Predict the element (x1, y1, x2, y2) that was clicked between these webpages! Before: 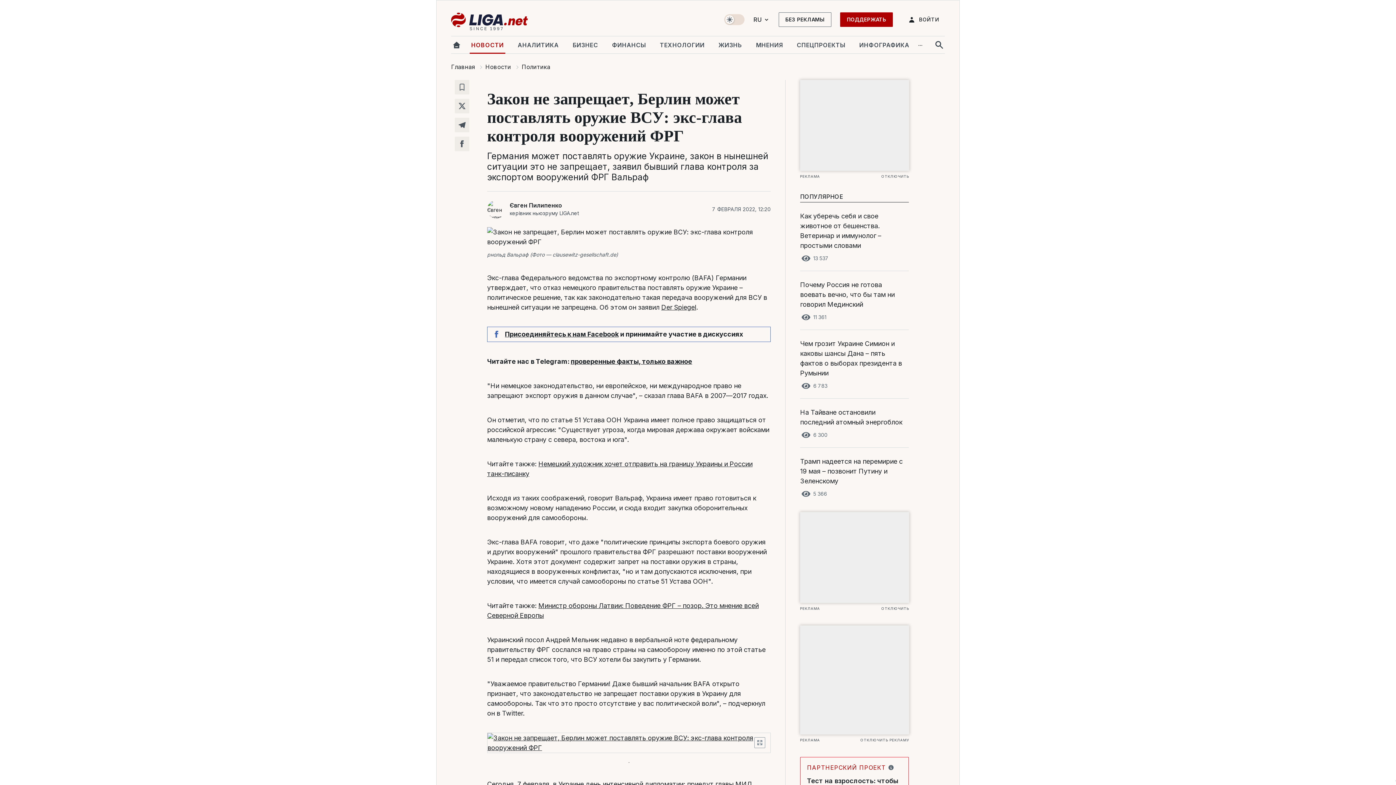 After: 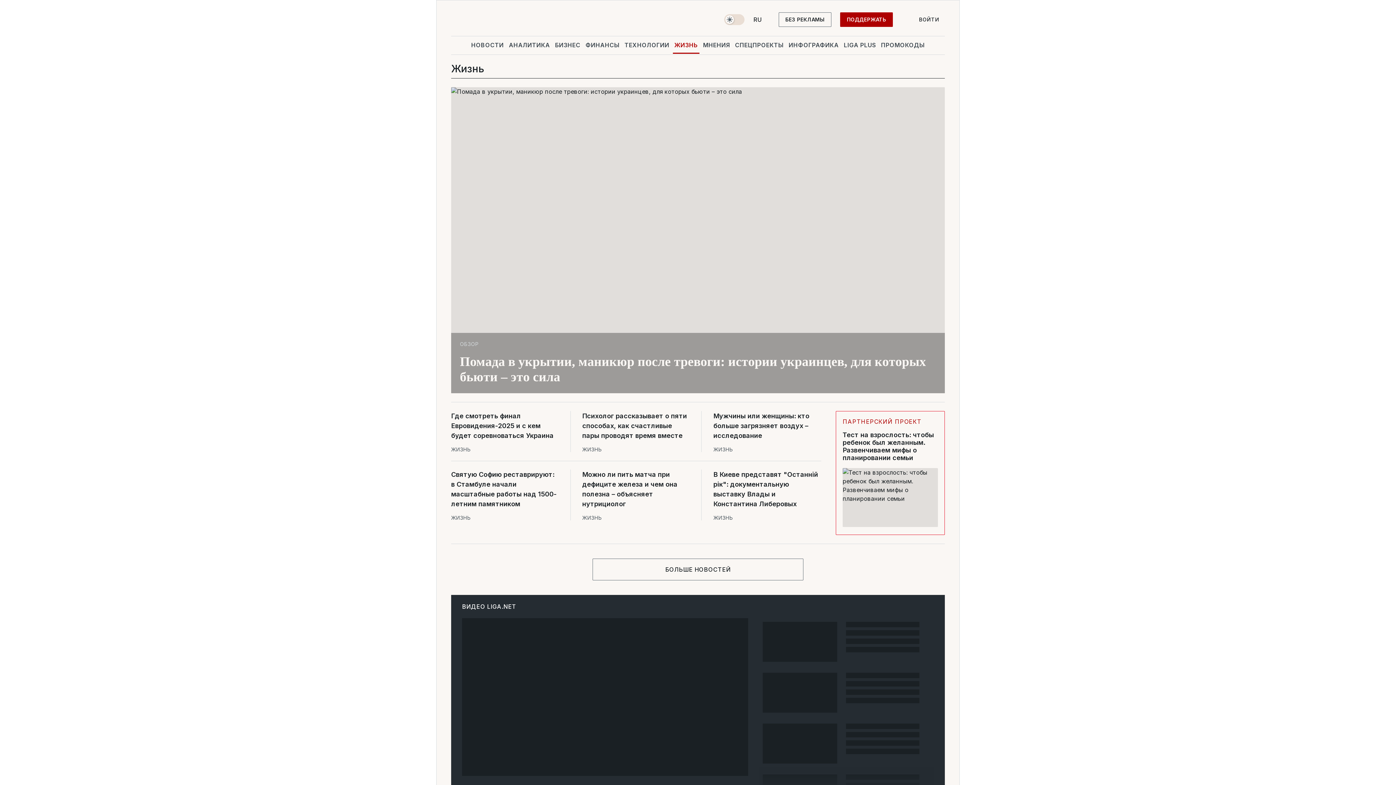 Action: label: ЖИЗНЬ bbox: (717, 36, 743, 53)